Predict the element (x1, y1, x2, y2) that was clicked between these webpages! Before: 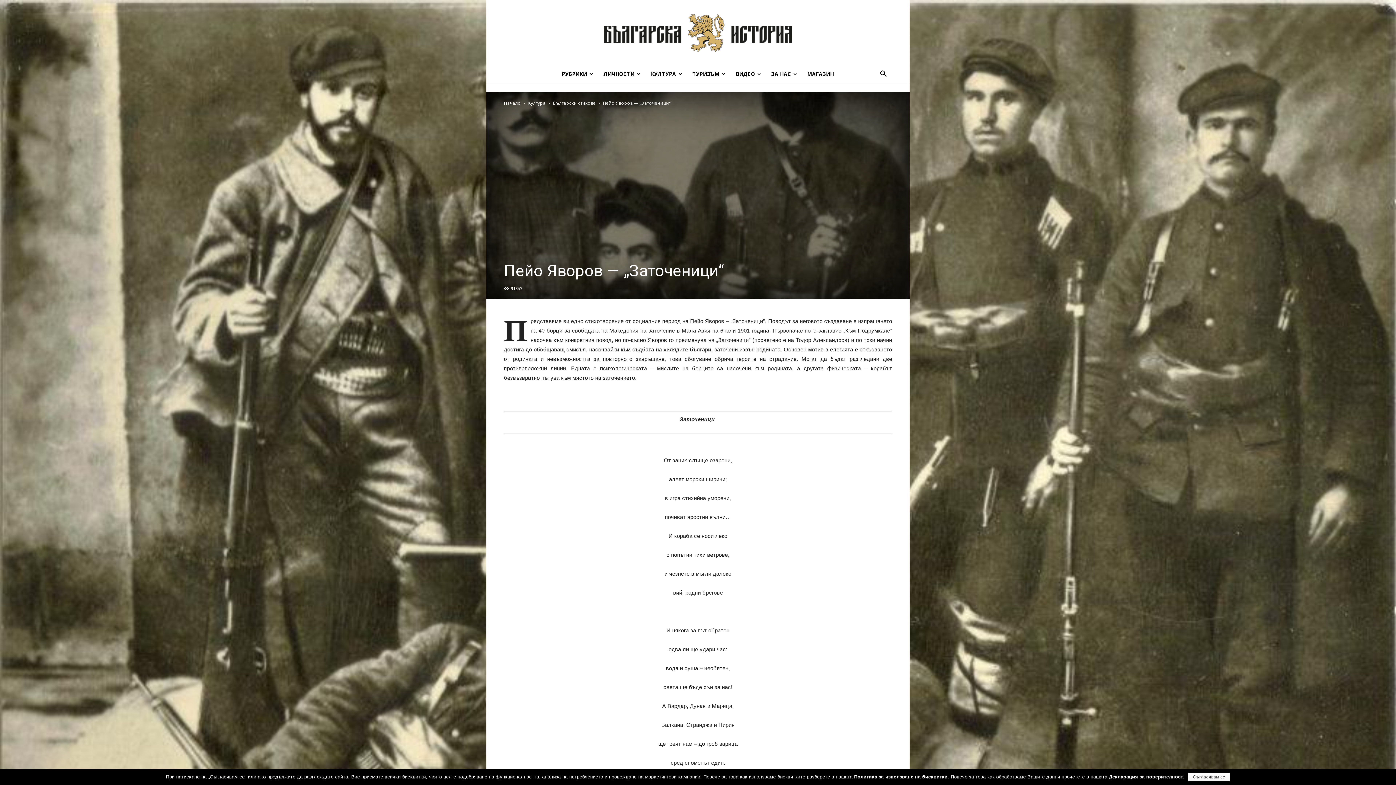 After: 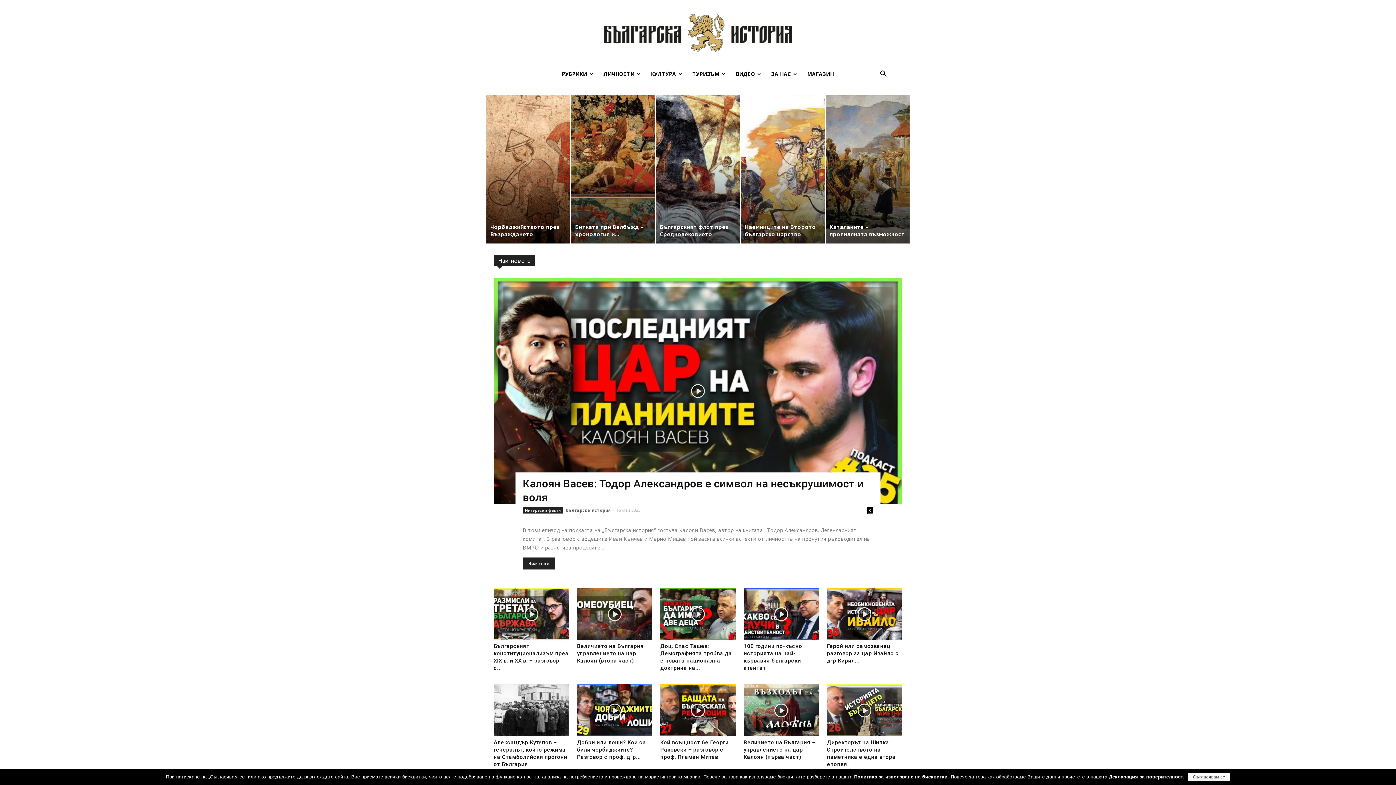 Action: label: Българска история bbox: (486, 0, 909, 65)